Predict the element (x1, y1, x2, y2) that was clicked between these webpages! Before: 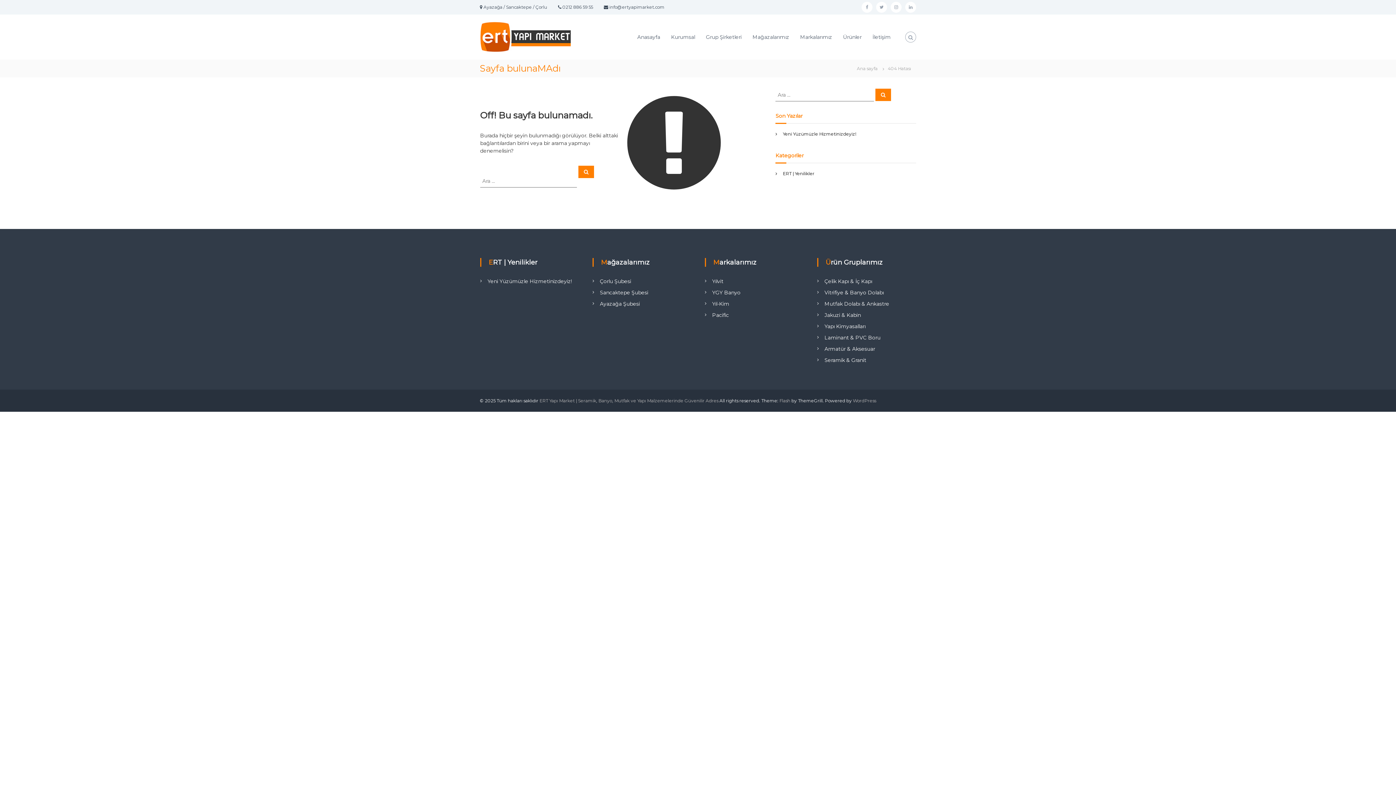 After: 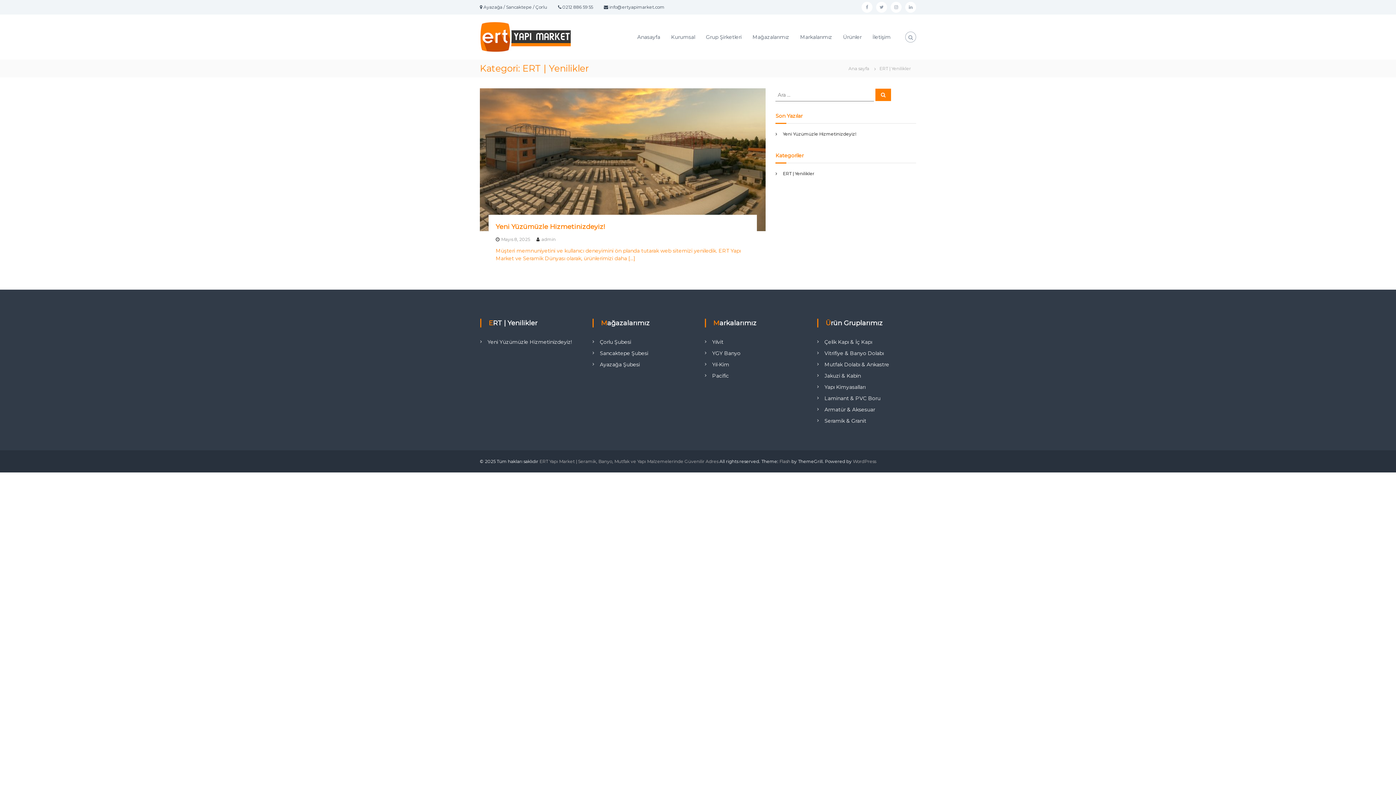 Action: bbox: (783, 170, 814, 176) label: ERT | Yenilikler